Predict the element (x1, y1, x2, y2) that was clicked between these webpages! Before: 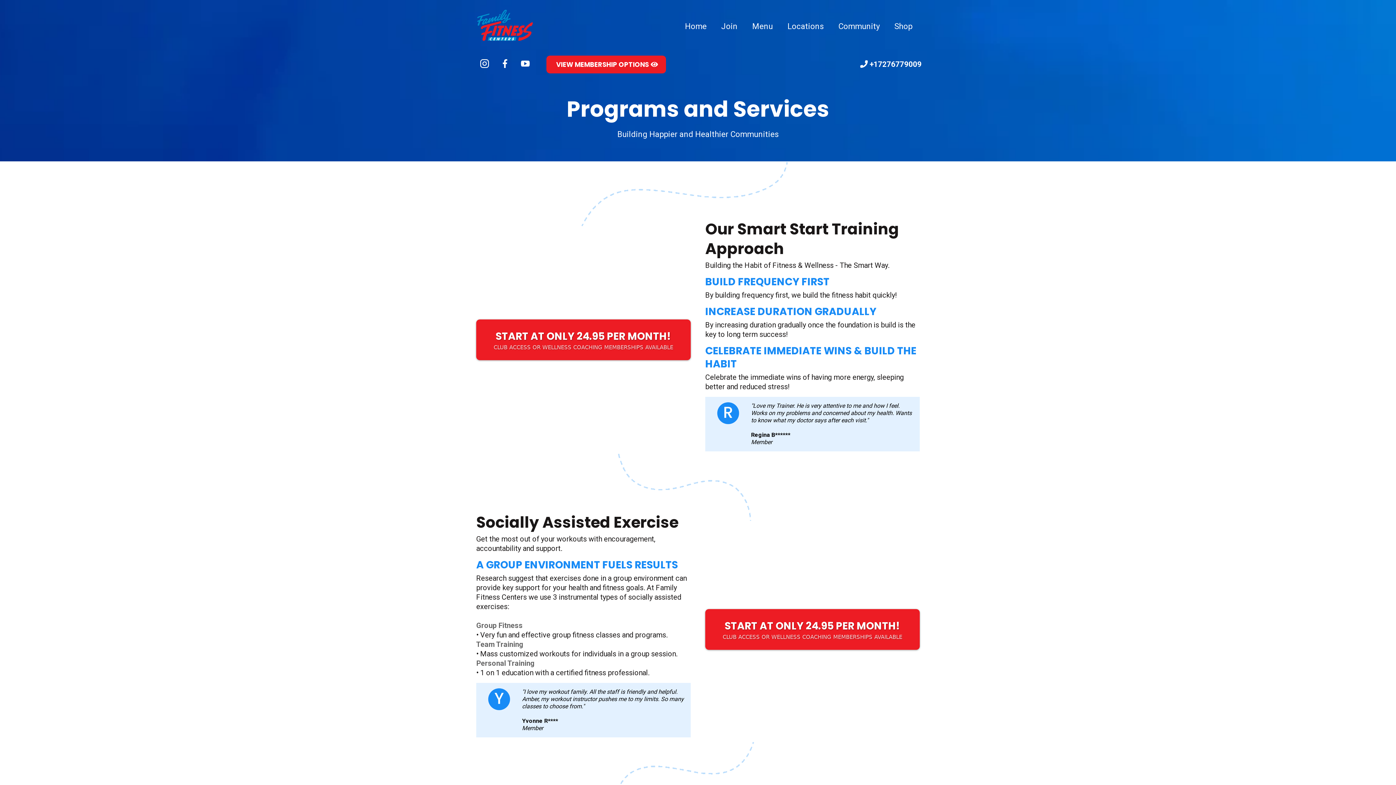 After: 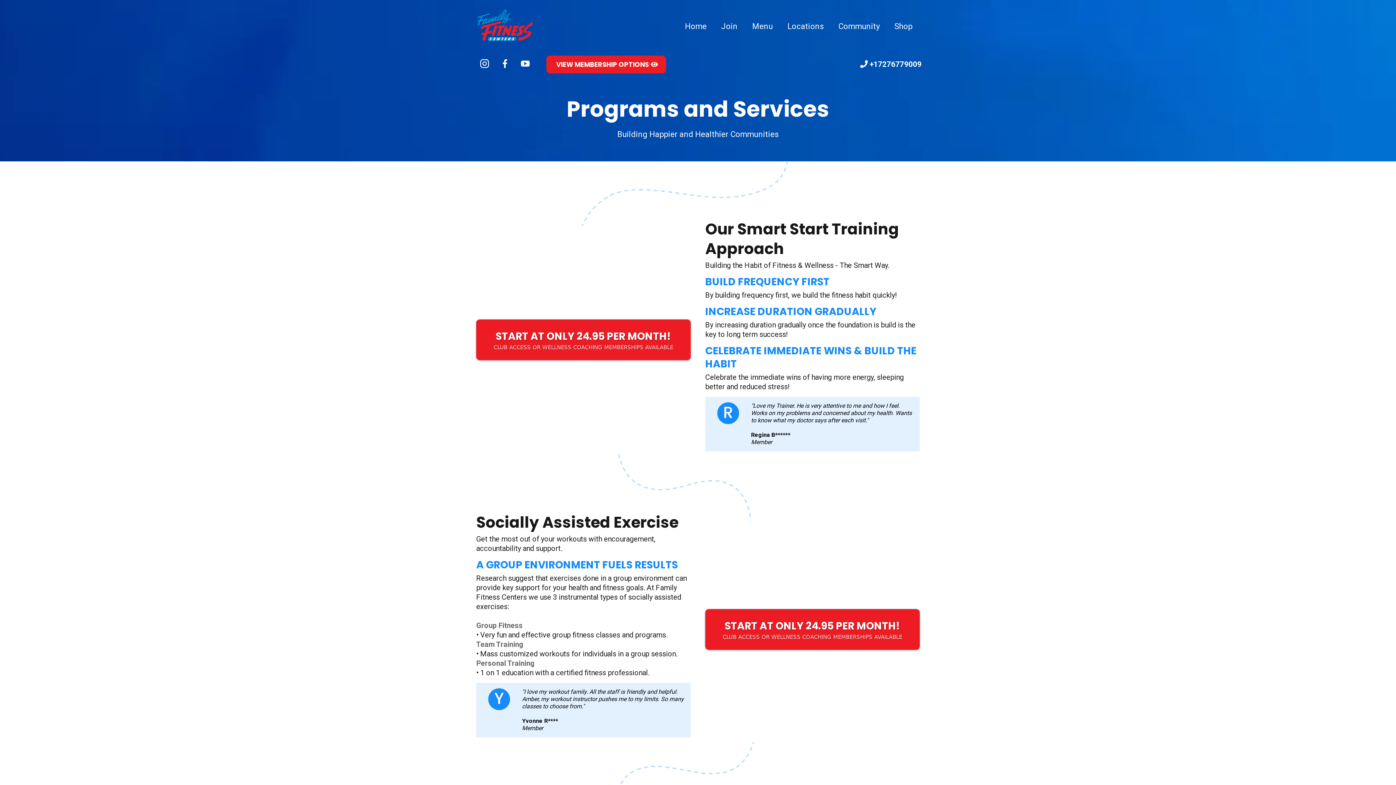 Action: bbox: (745, 17, 780, 35) label: Menu